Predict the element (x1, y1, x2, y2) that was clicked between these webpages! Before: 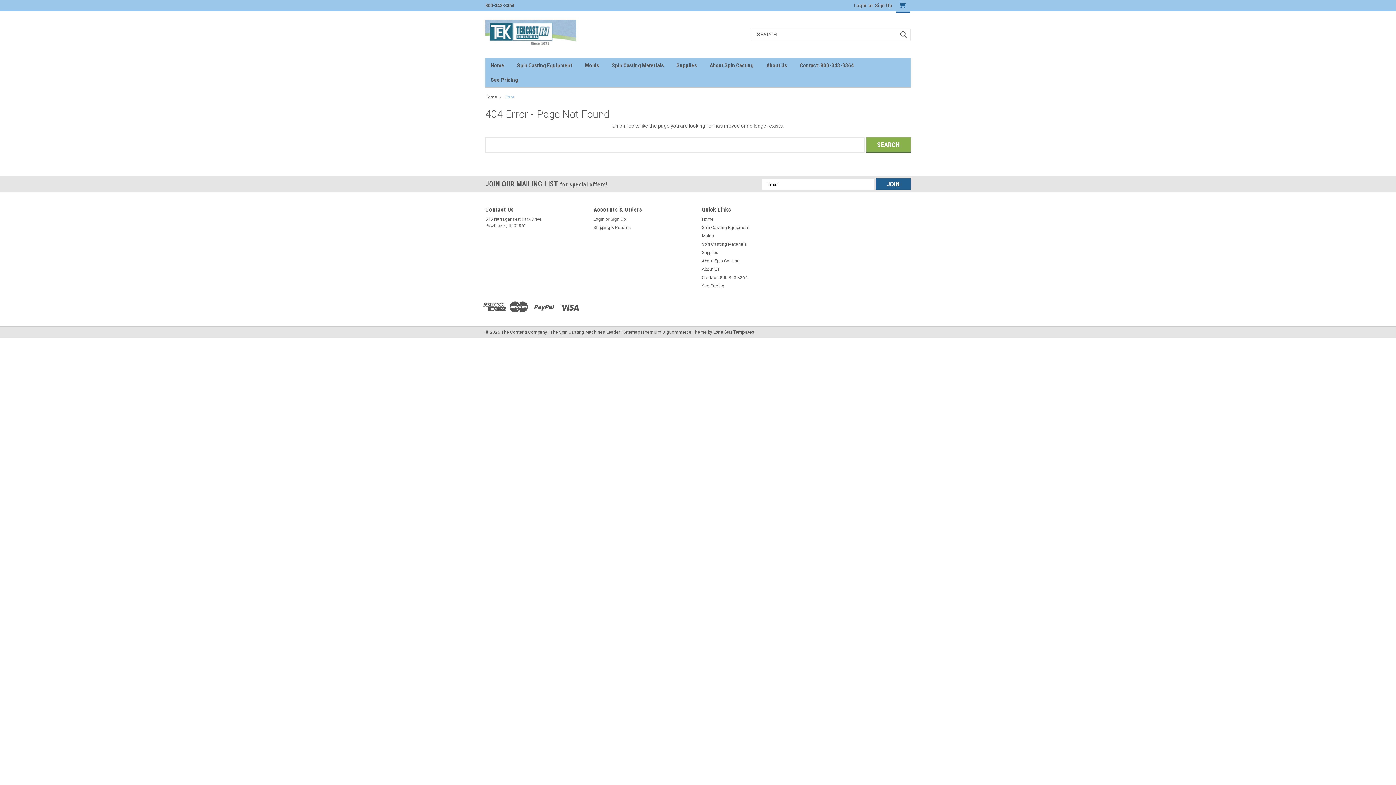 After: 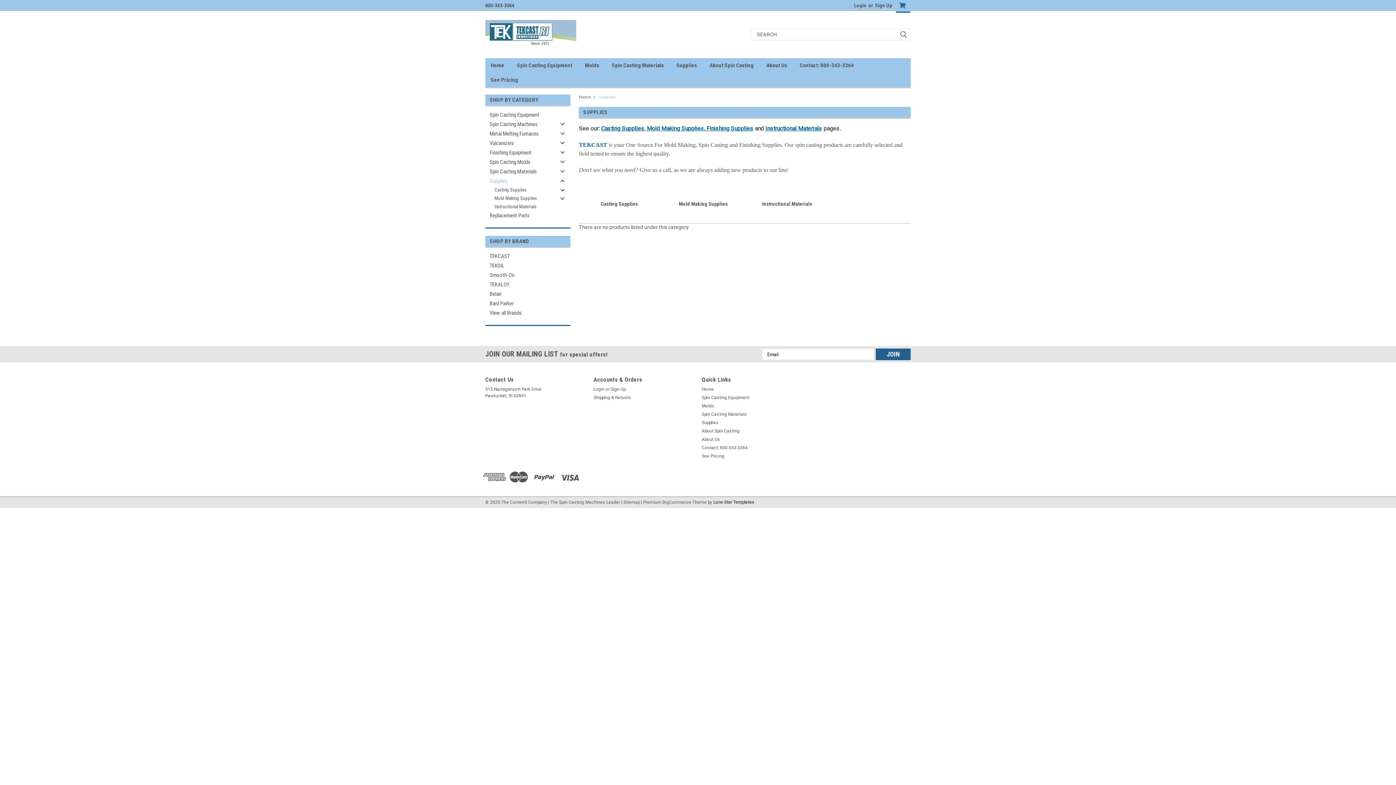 Action: bbox: (702, 249, 718, 256) label: Supplies